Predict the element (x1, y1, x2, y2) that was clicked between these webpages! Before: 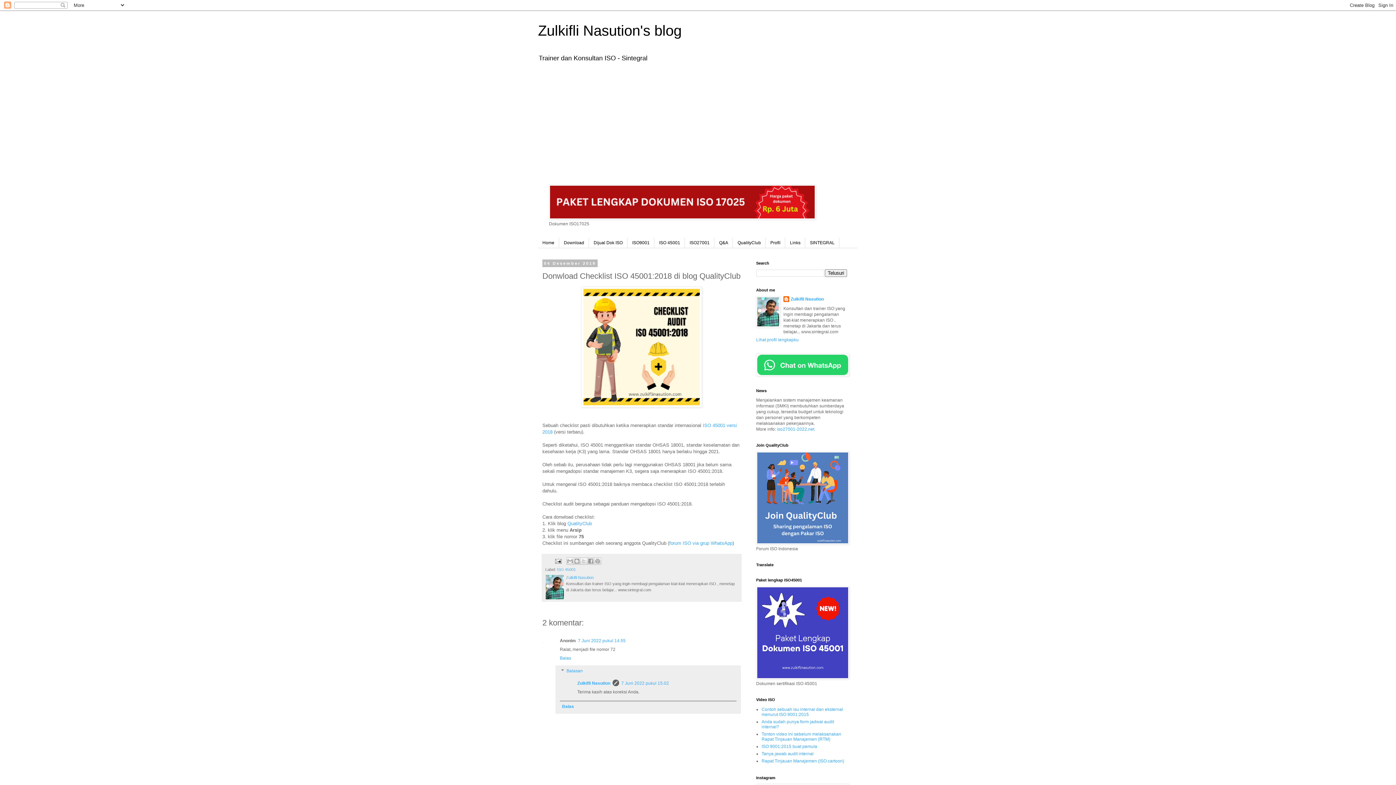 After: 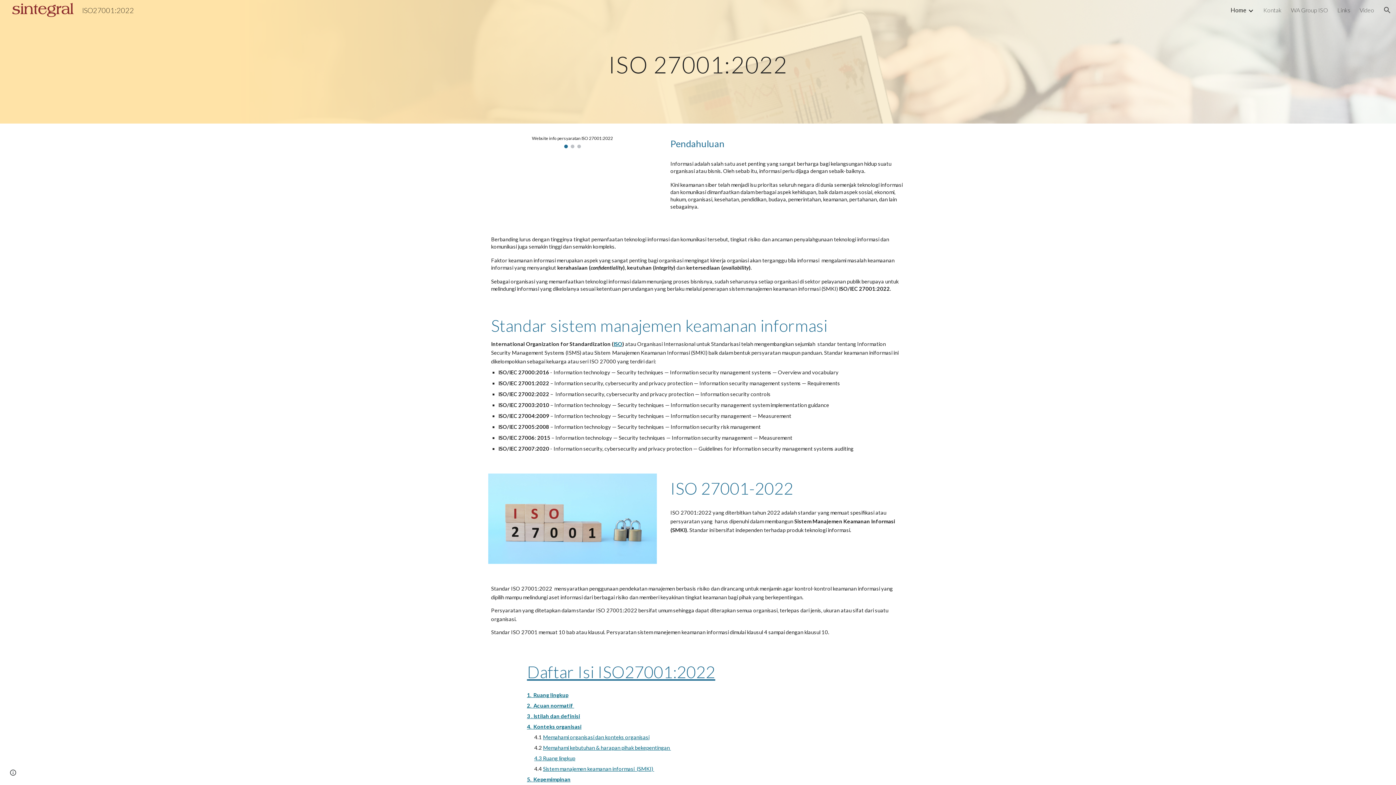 Action: bbox: (685, 237, 714, 248) label: ISO27001